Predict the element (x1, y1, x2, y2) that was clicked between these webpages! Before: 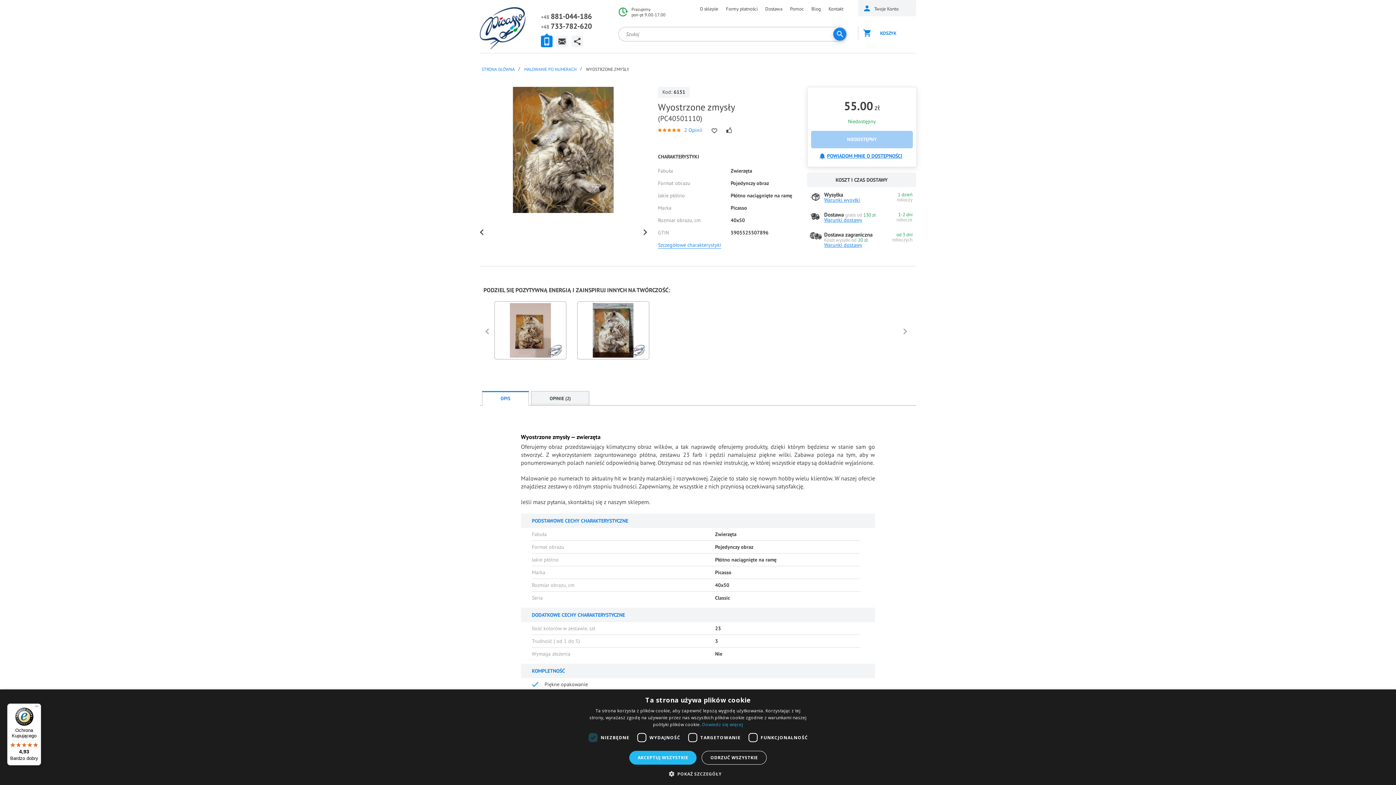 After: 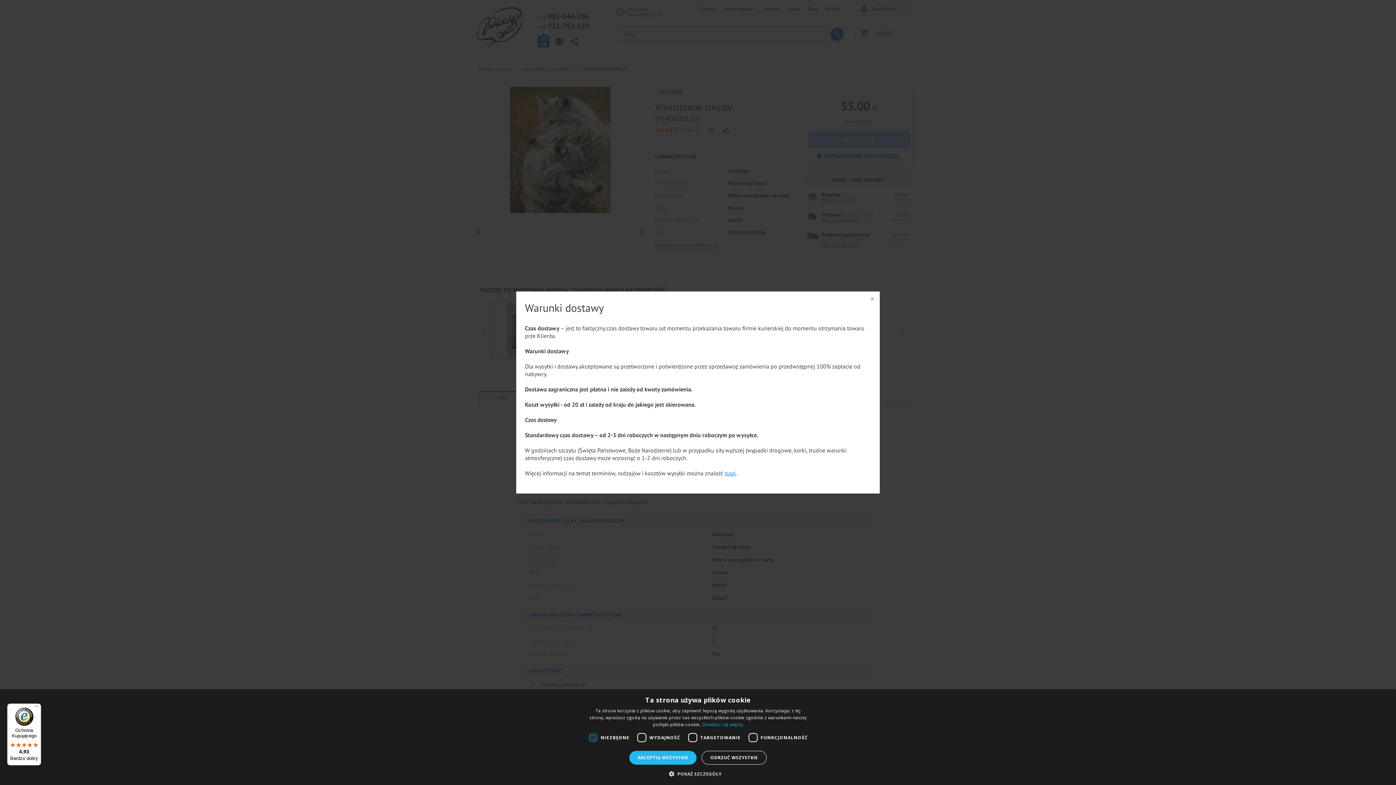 Action: label: Warunki dostawy bbox: (824, 241, 862, 248)